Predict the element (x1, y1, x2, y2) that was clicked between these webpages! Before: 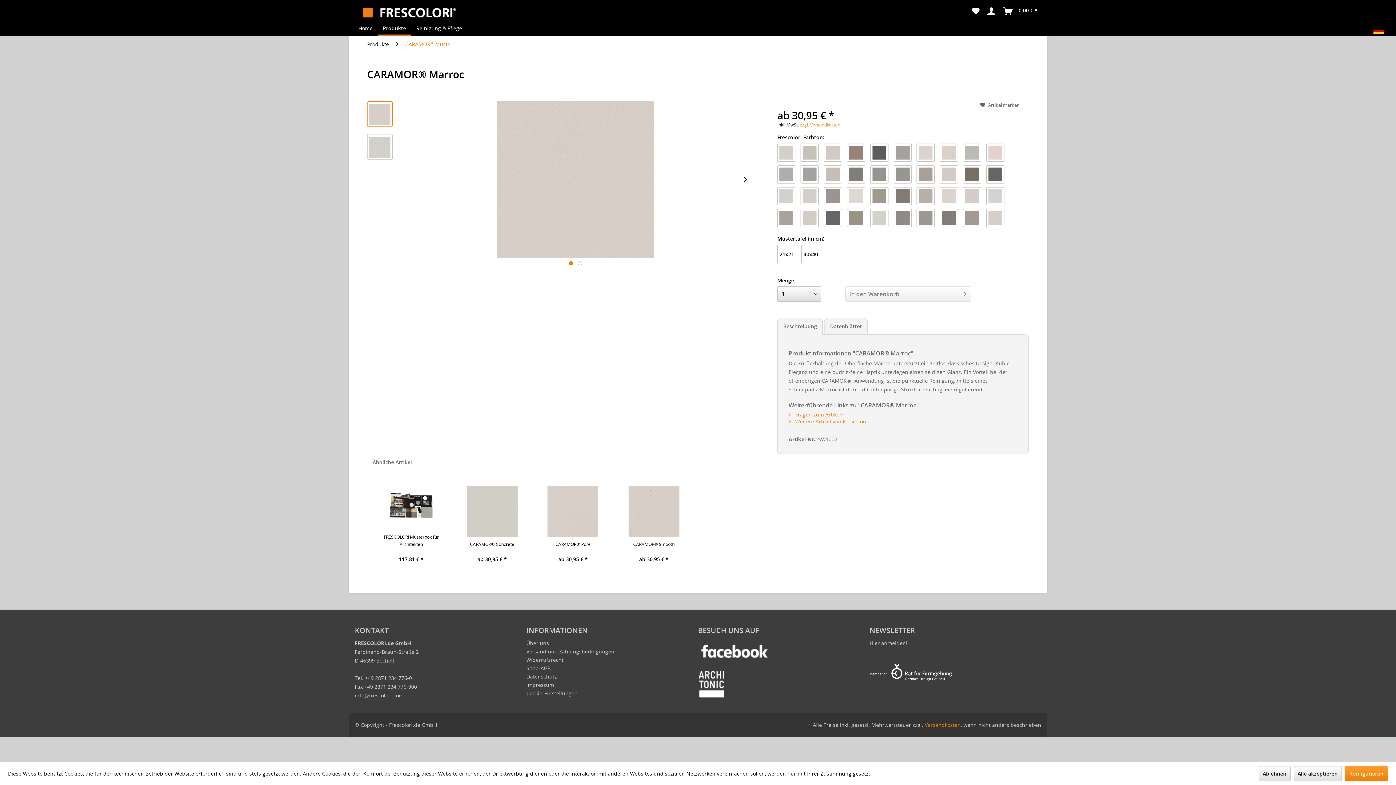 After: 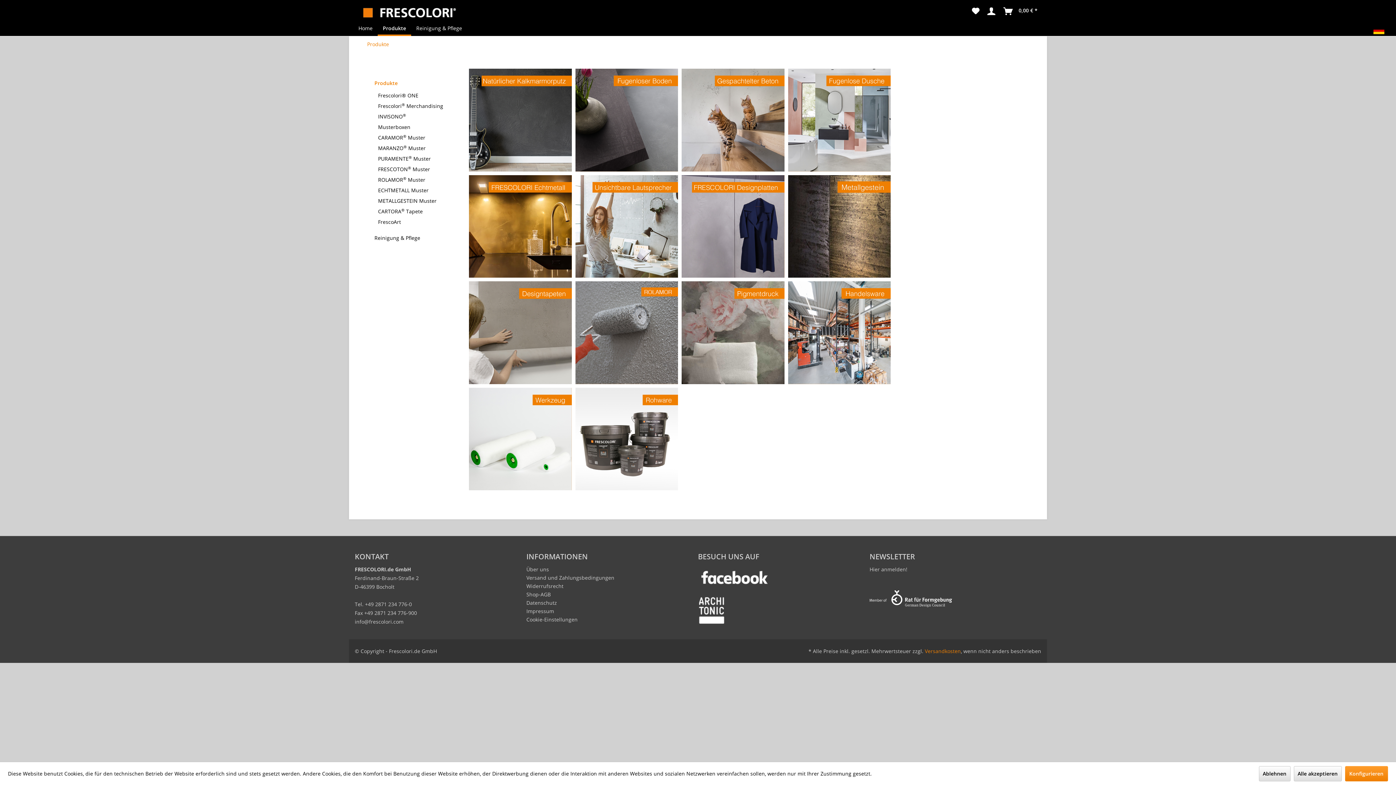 Action: label: Produkte bbox: (363, 36, 392, 52)